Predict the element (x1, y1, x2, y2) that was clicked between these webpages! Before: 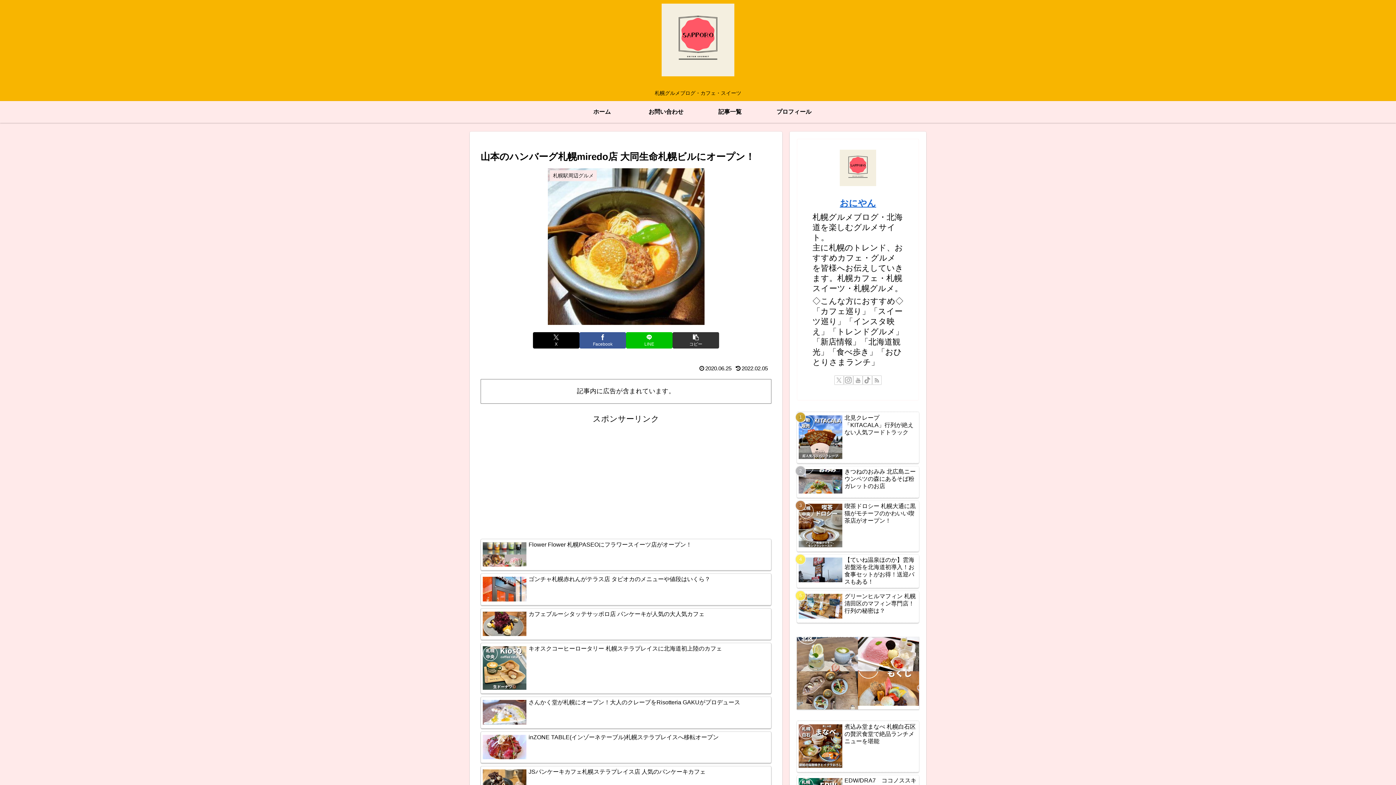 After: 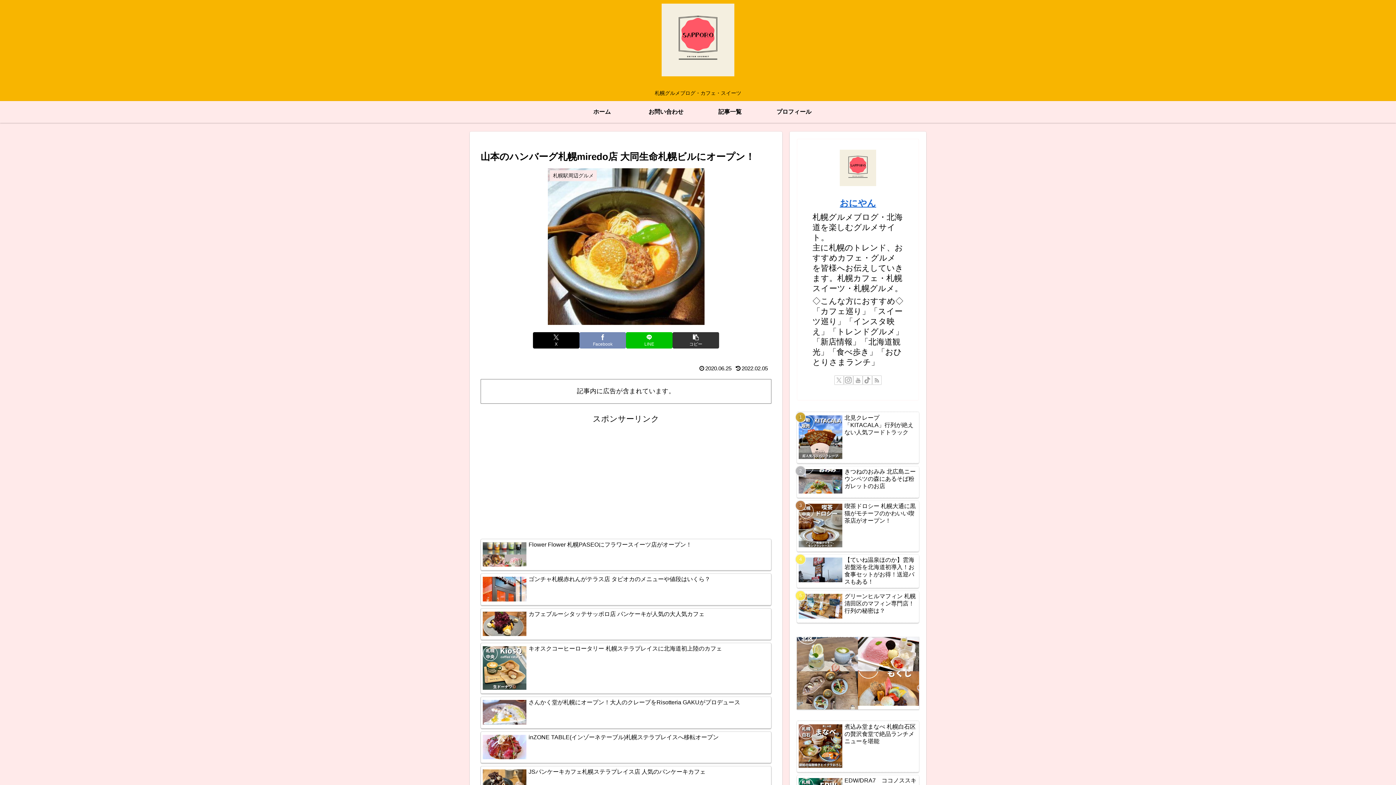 Action: bbox: (579, 332, 626, 348) label: Facebookでシェア